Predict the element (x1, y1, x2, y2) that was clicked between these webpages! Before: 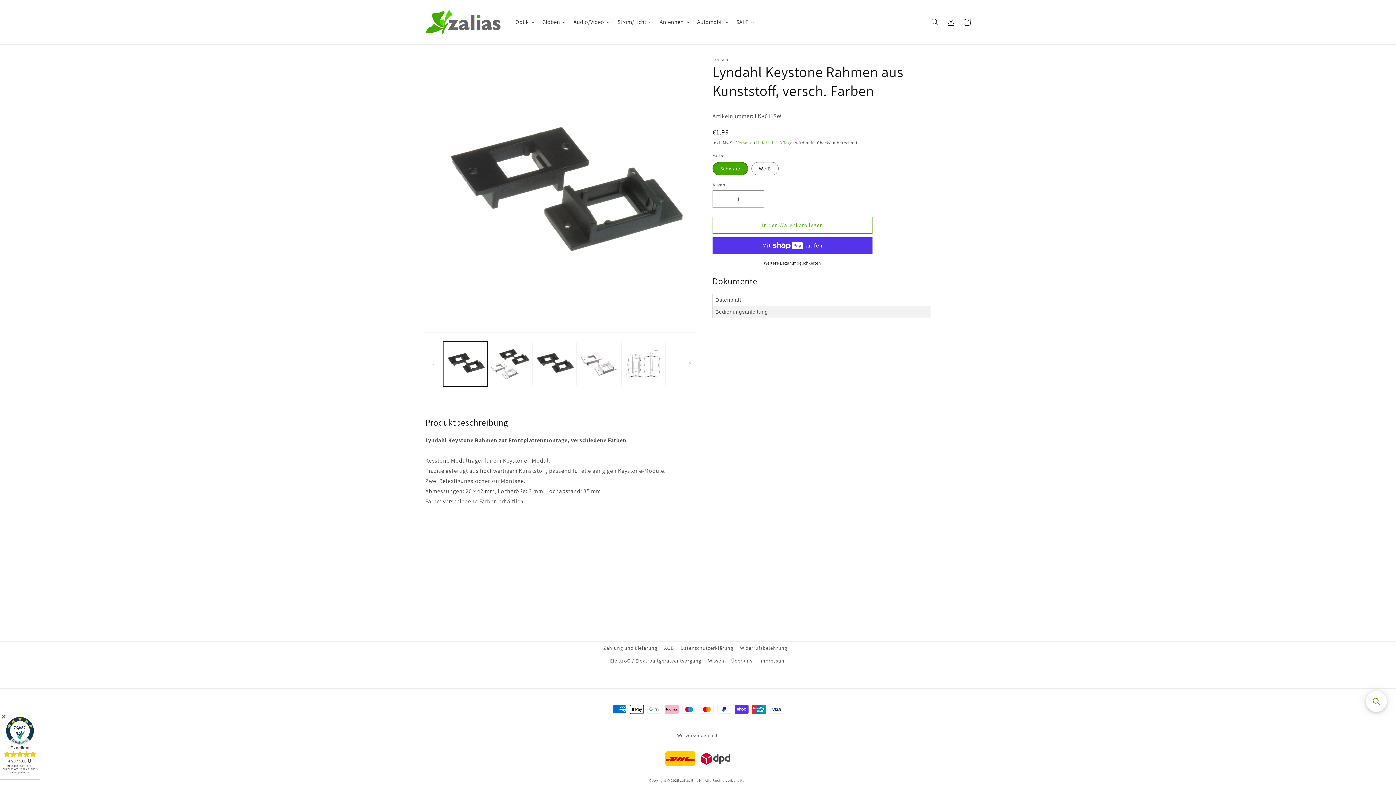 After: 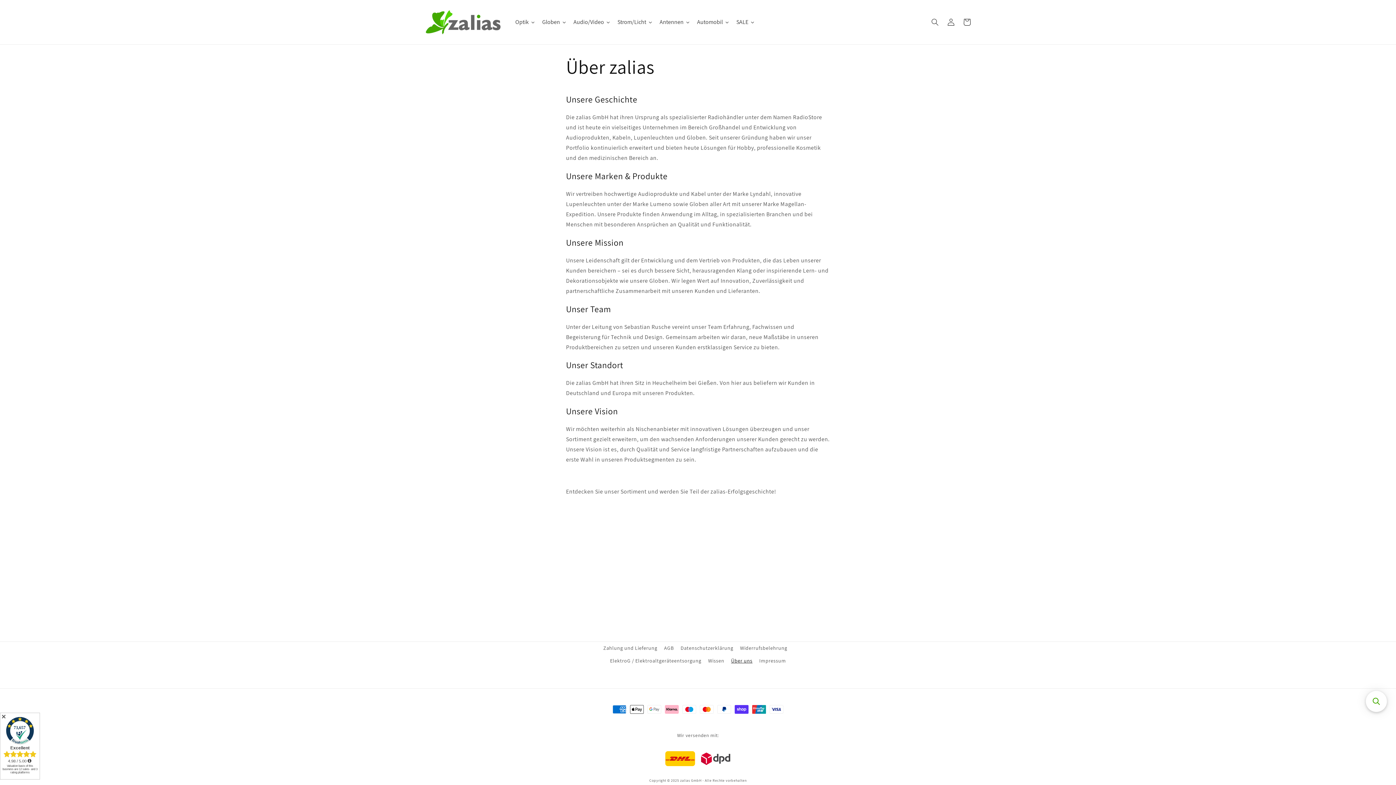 Action: label: Über uns bbox: (731, 654, 752, 667)